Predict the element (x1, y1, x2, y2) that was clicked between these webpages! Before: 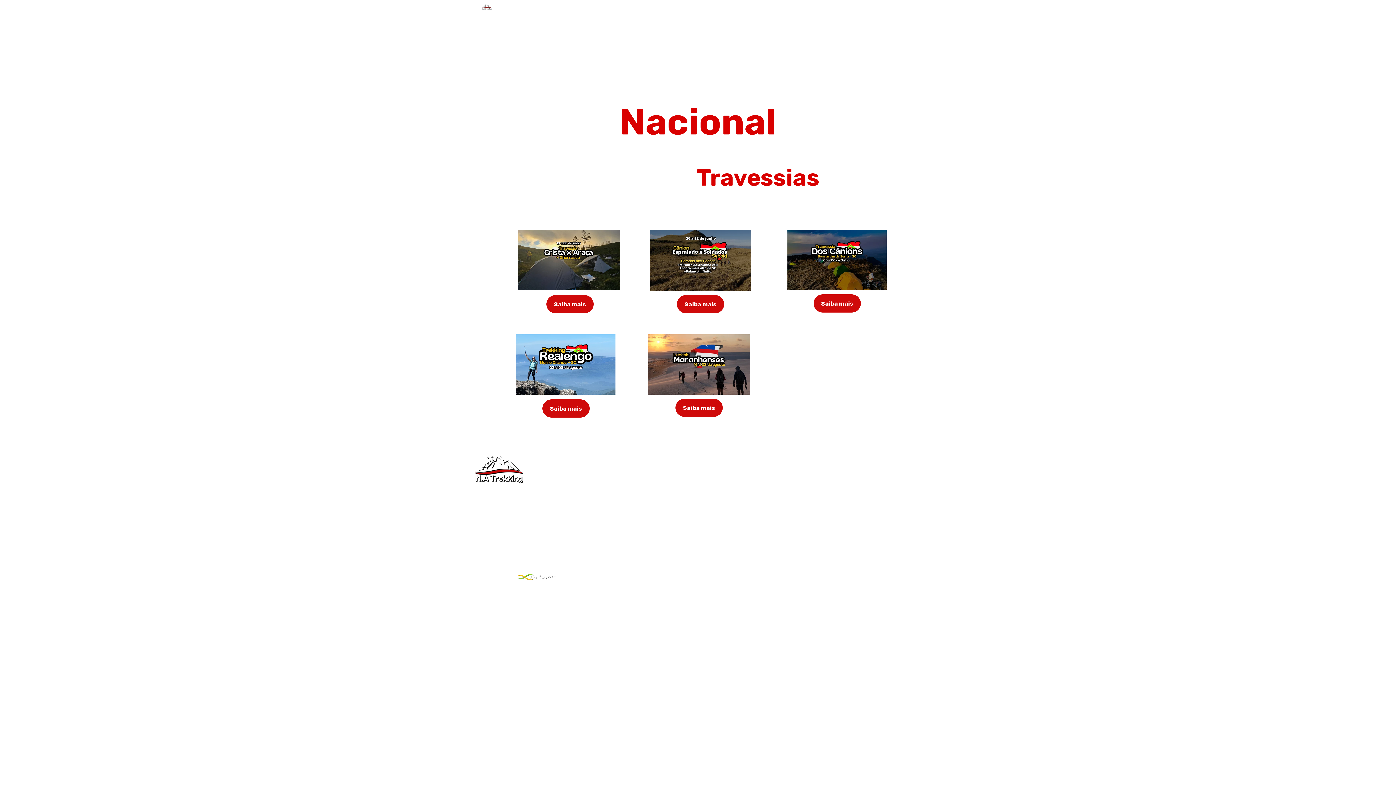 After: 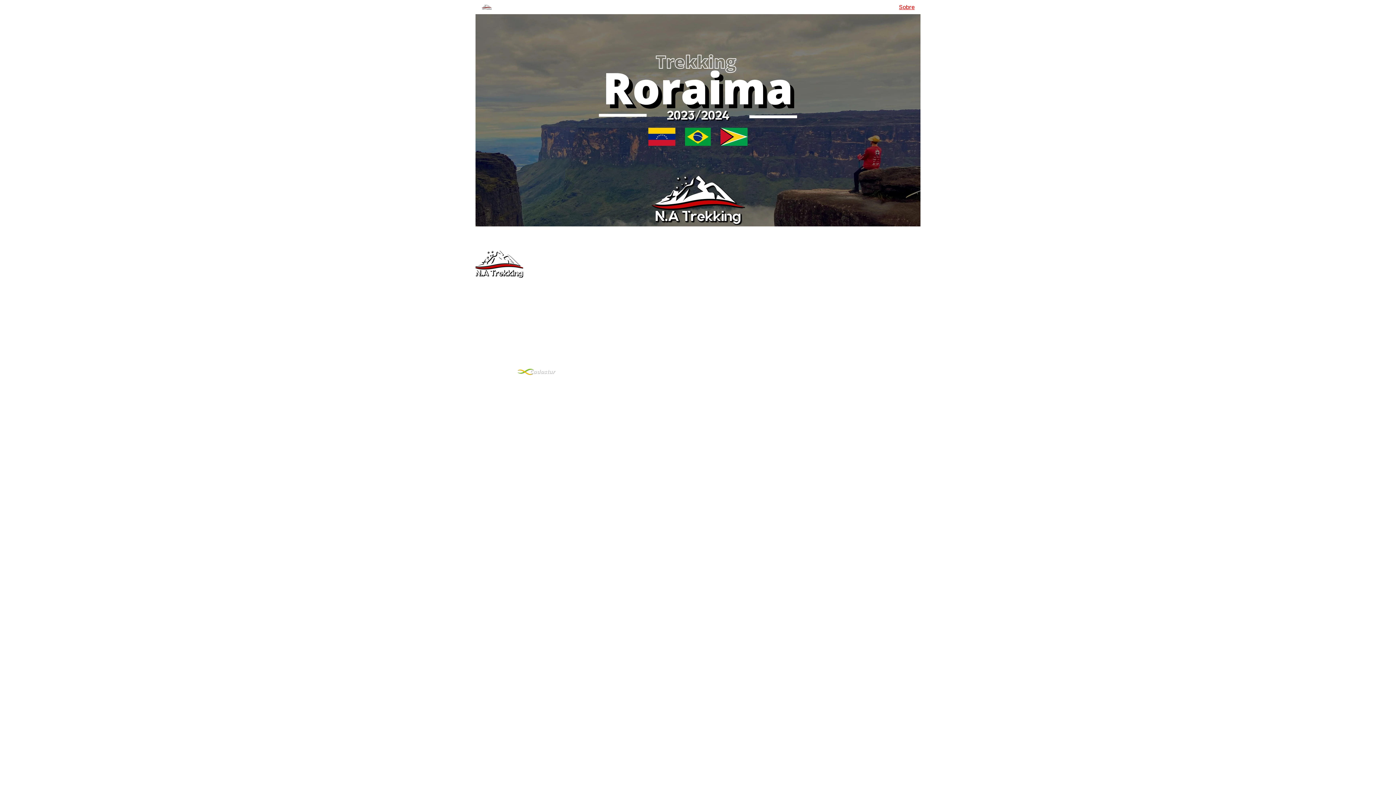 Action: label: Sobre bbox: (899, 2, 914, 11)